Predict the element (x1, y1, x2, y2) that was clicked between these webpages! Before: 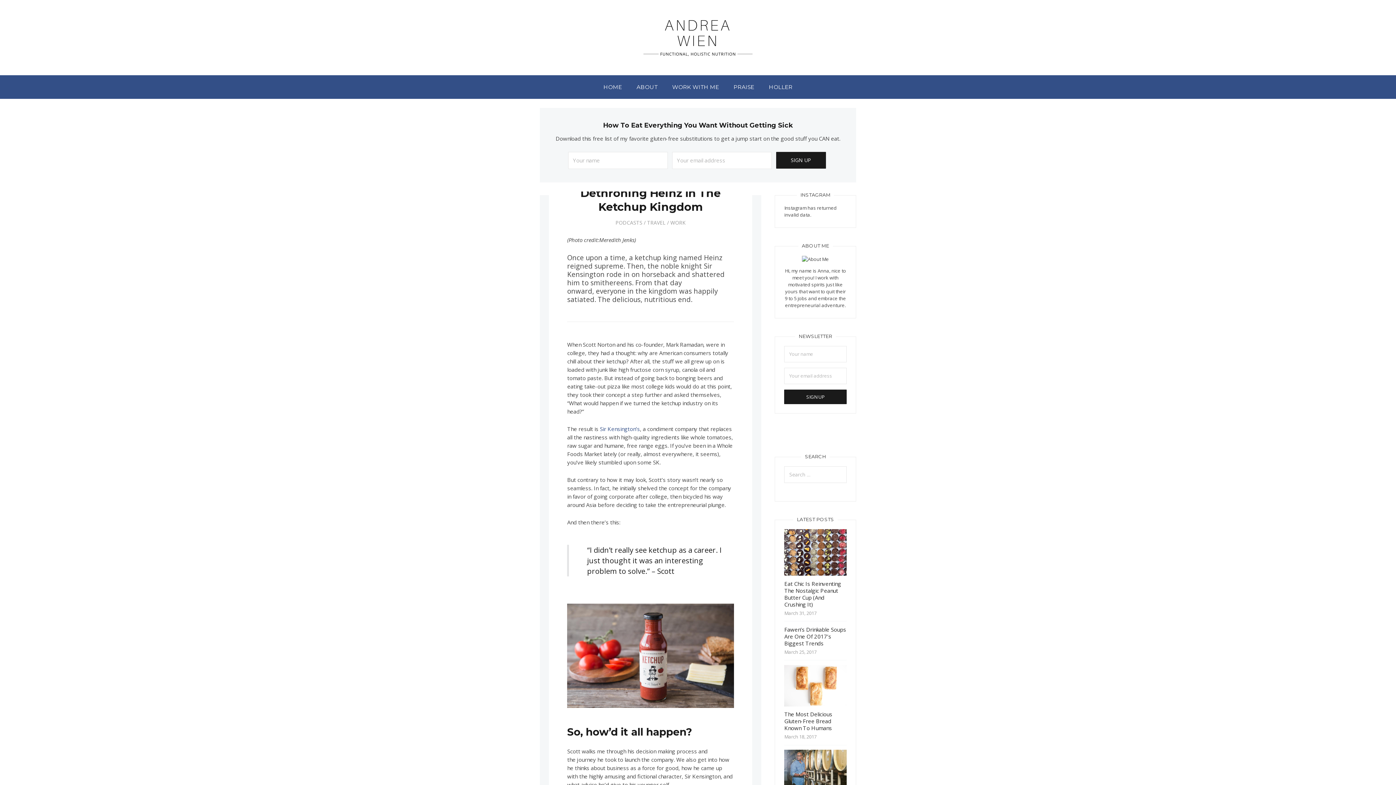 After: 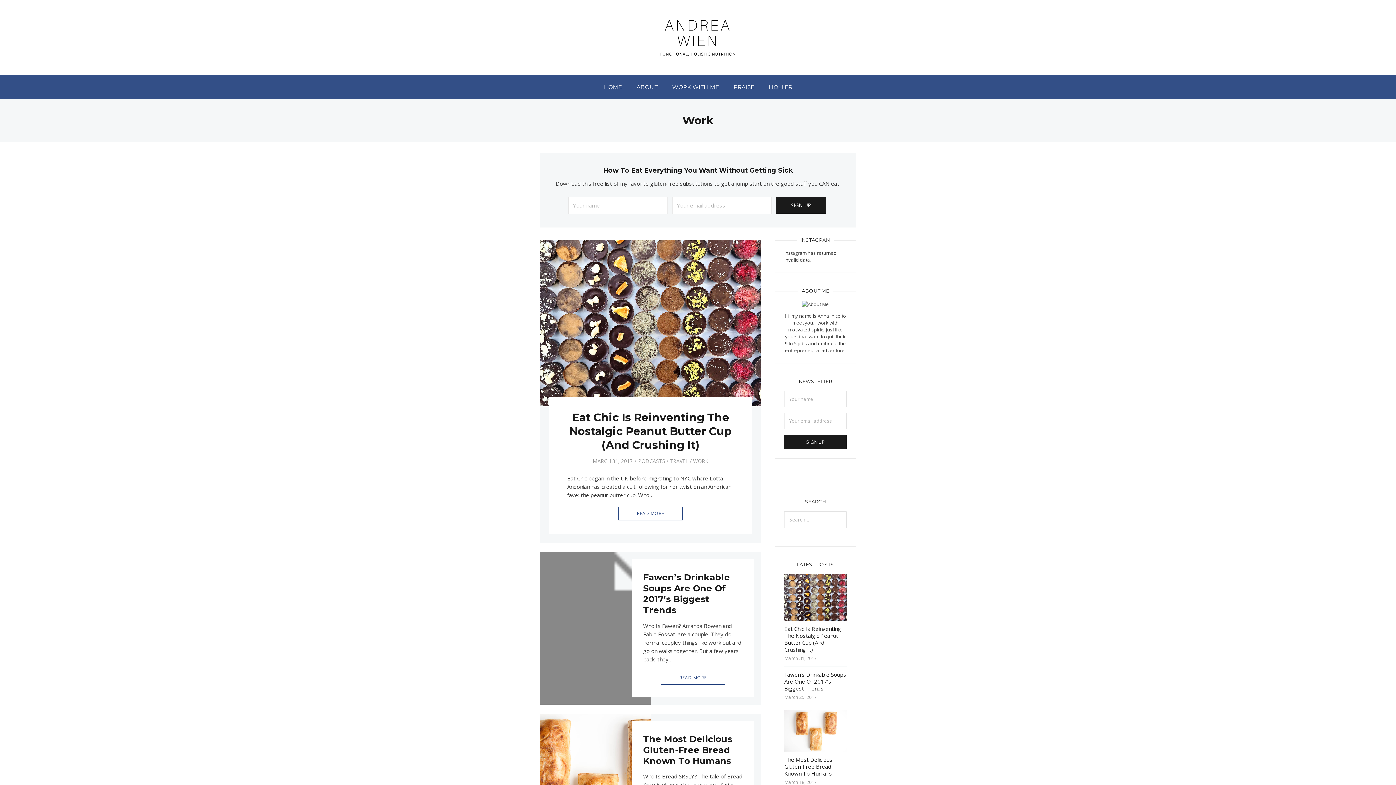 Action: label: WORK bbox: (670, 219, 685, 226)